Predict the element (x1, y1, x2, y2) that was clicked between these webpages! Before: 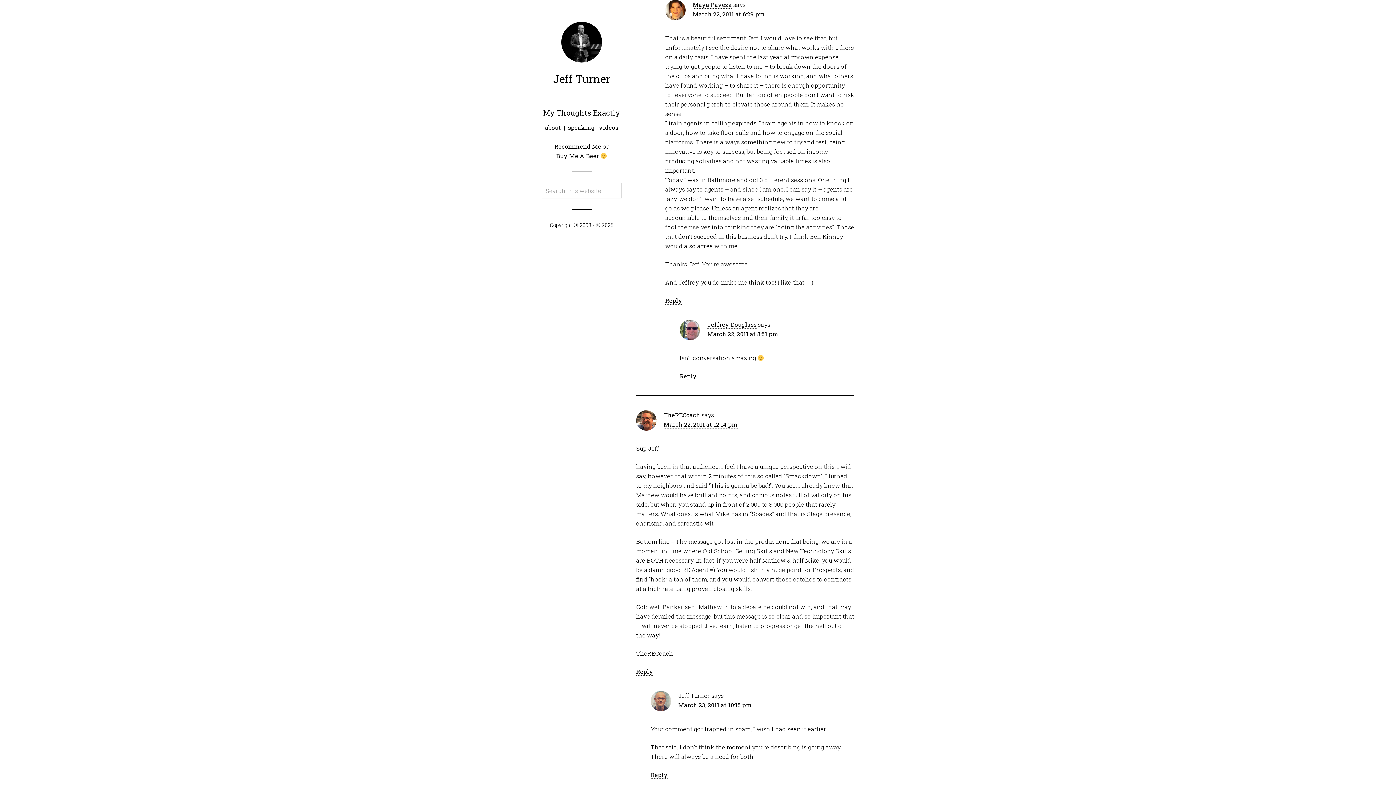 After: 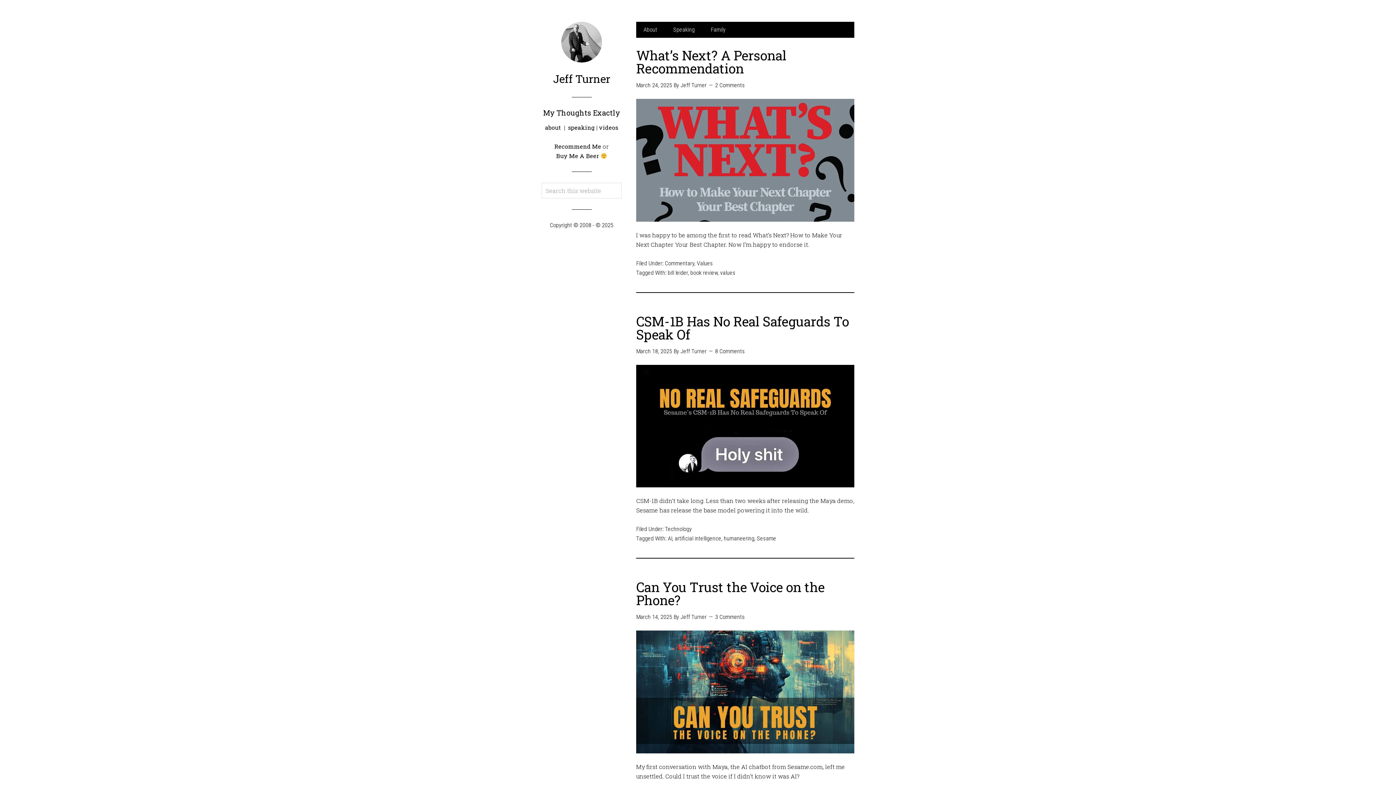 Action: bbox: (553, 71, 610, 85) label: Jeff Turner